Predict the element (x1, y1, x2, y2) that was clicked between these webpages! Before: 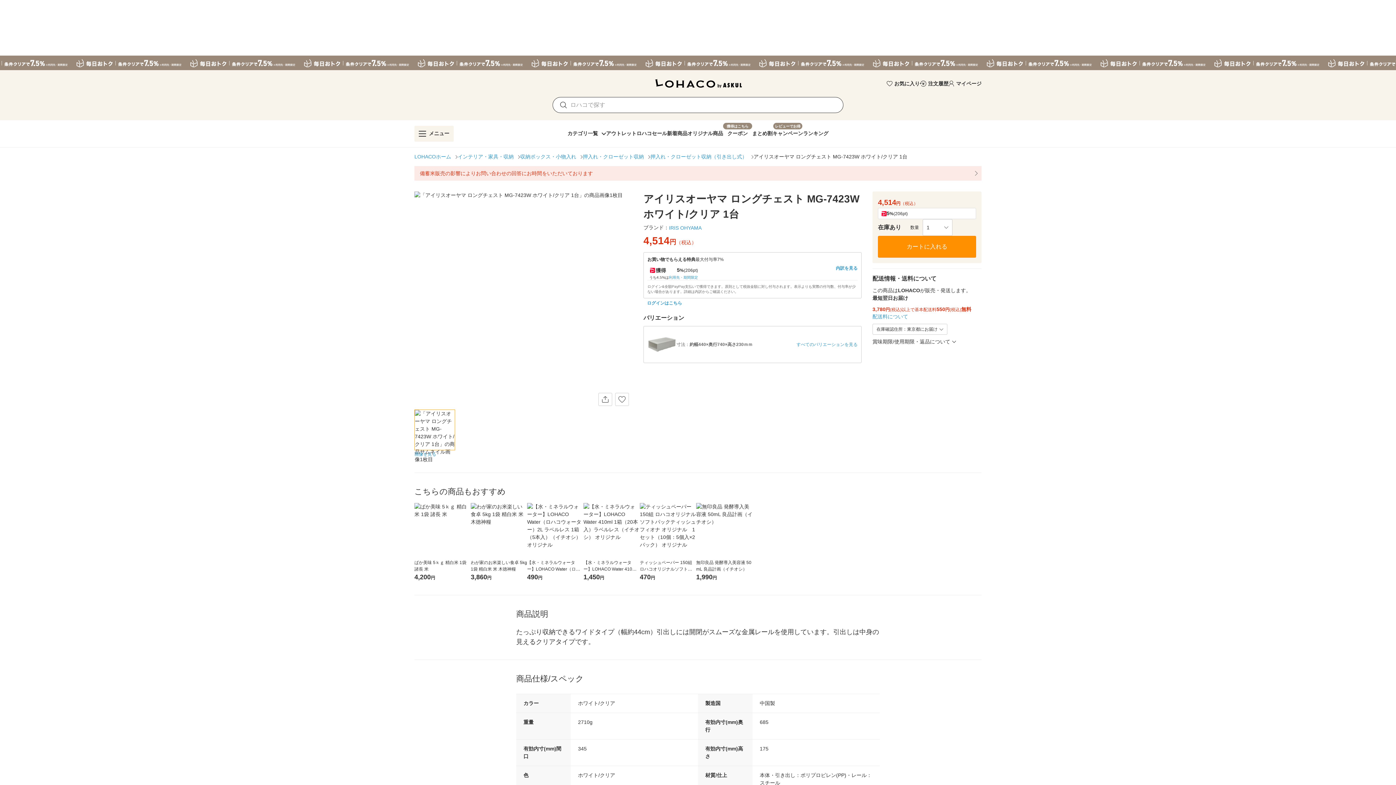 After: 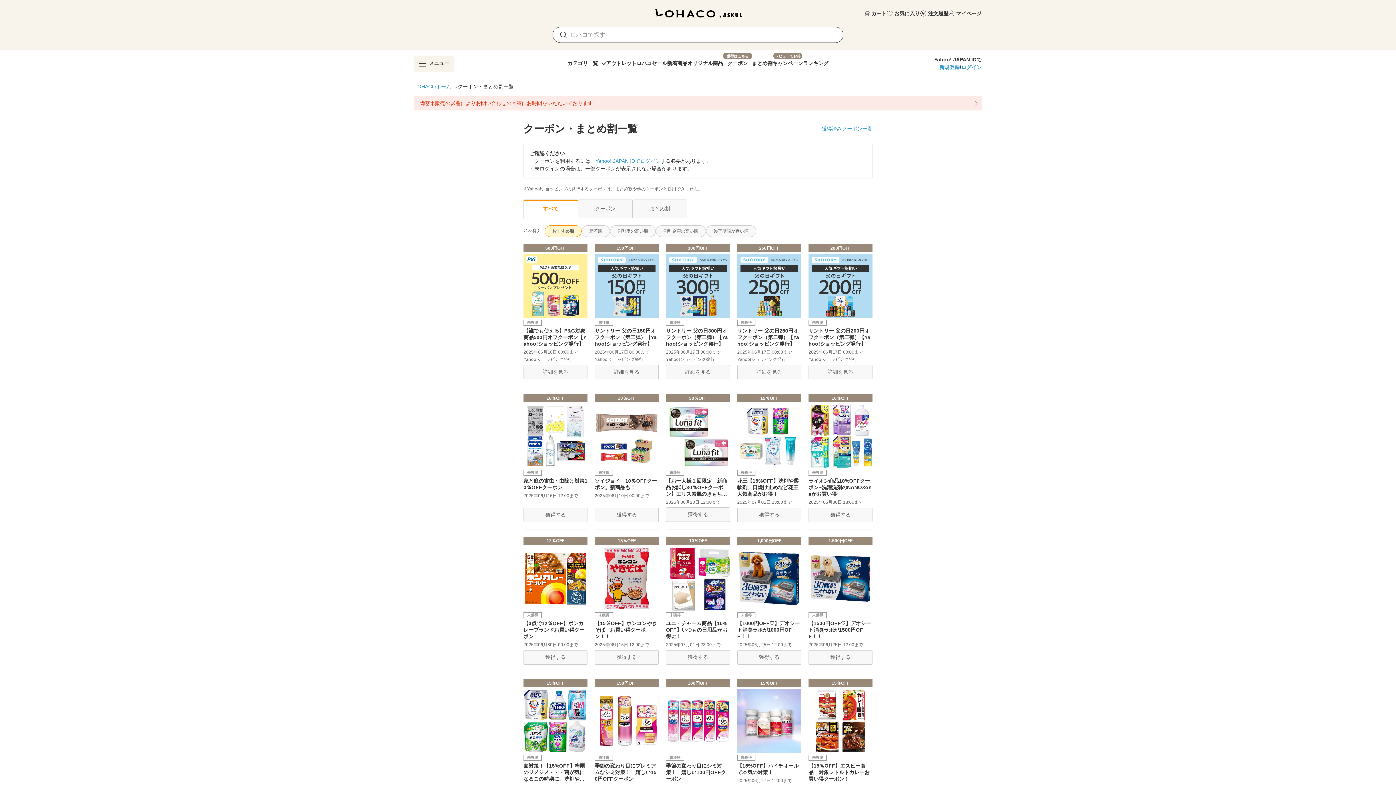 Action: bbox: (723, 122, 752, 141) label: クーポン